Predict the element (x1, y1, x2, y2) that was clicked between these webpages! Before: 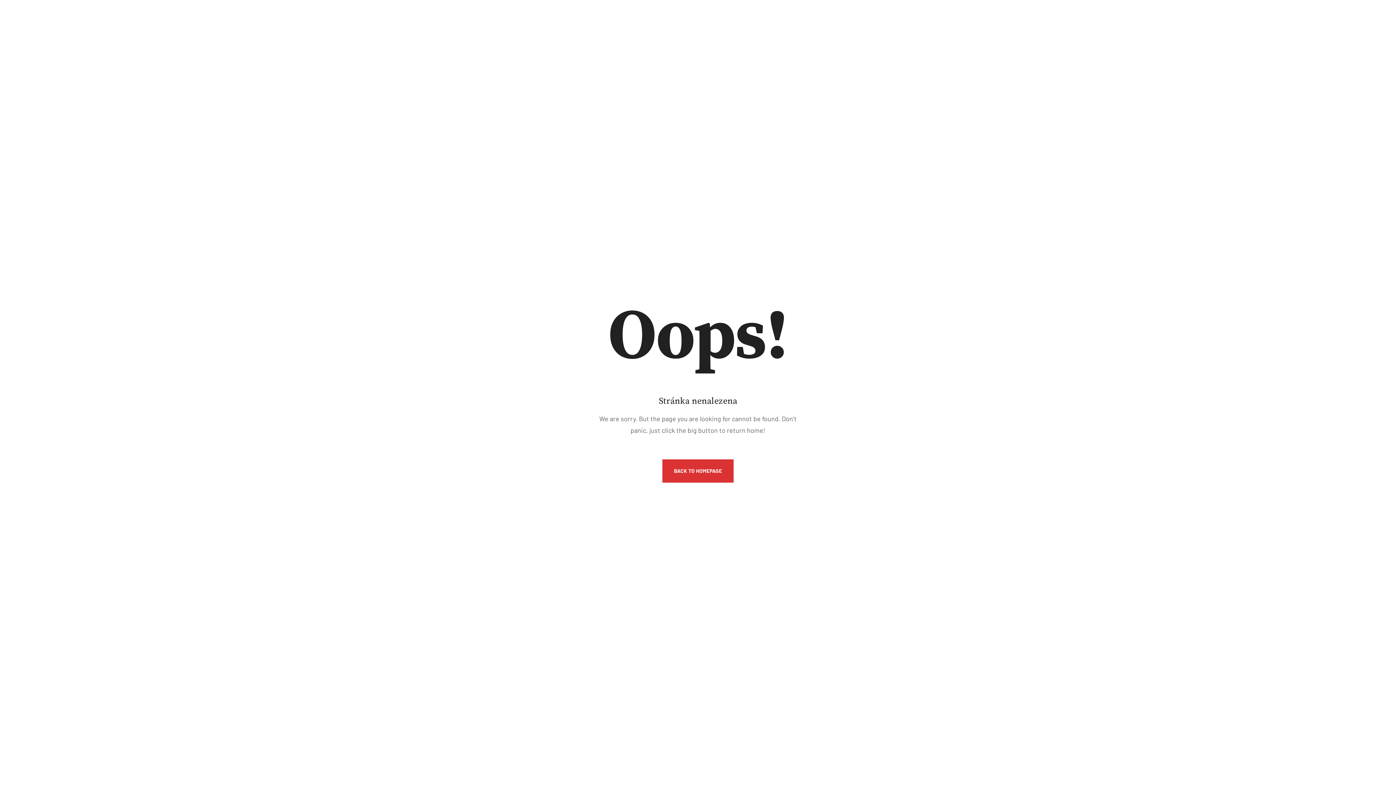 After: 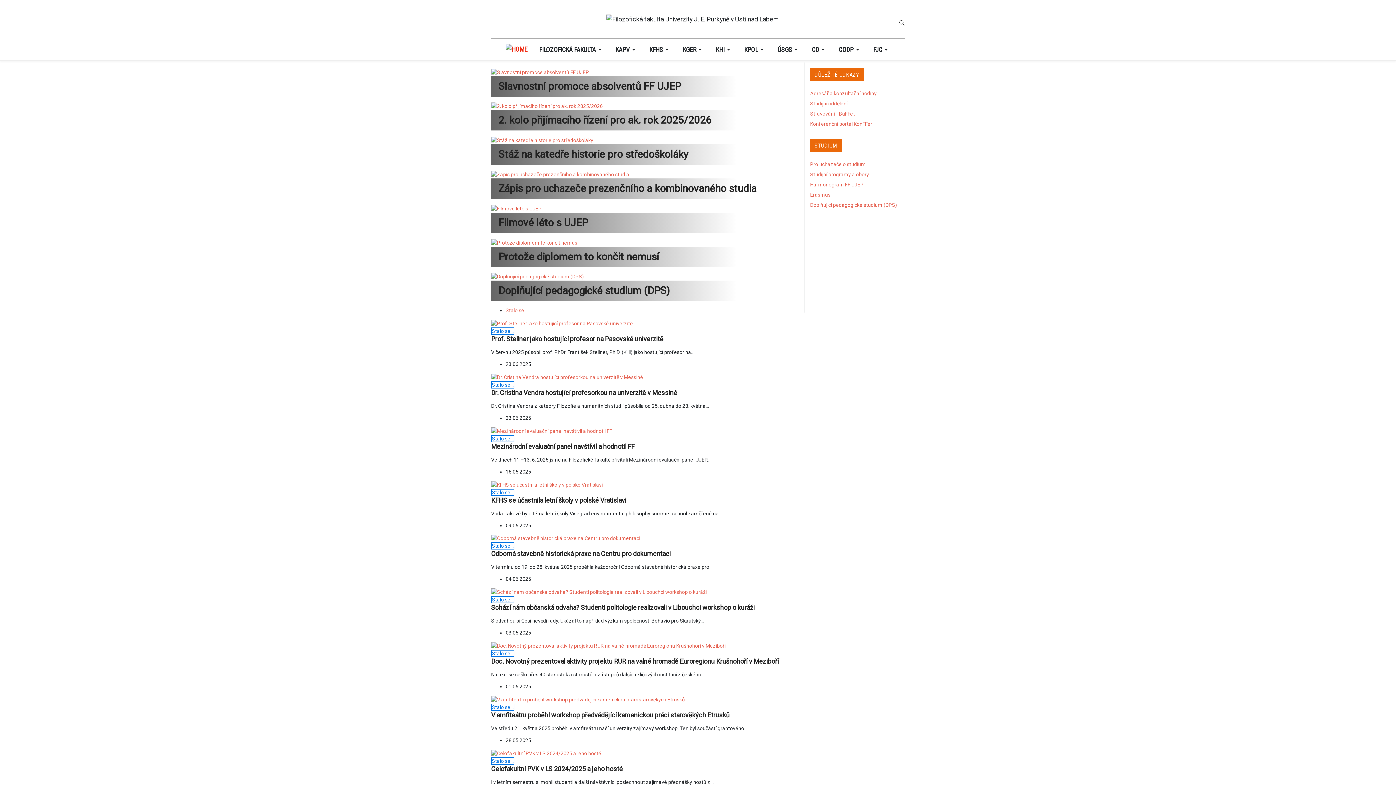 Action: bbox: (662, 459, 733, 482) label: BACK TO HOMEPAGE